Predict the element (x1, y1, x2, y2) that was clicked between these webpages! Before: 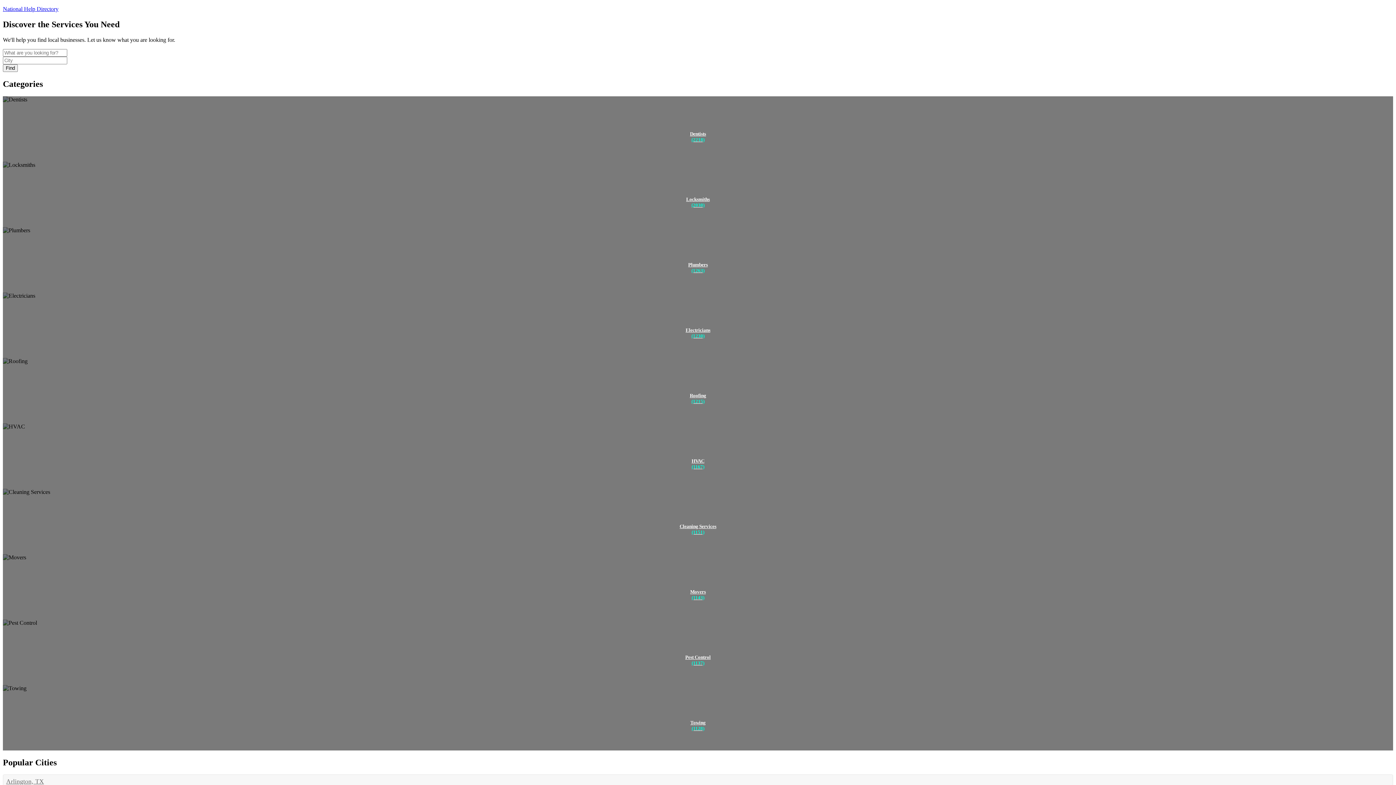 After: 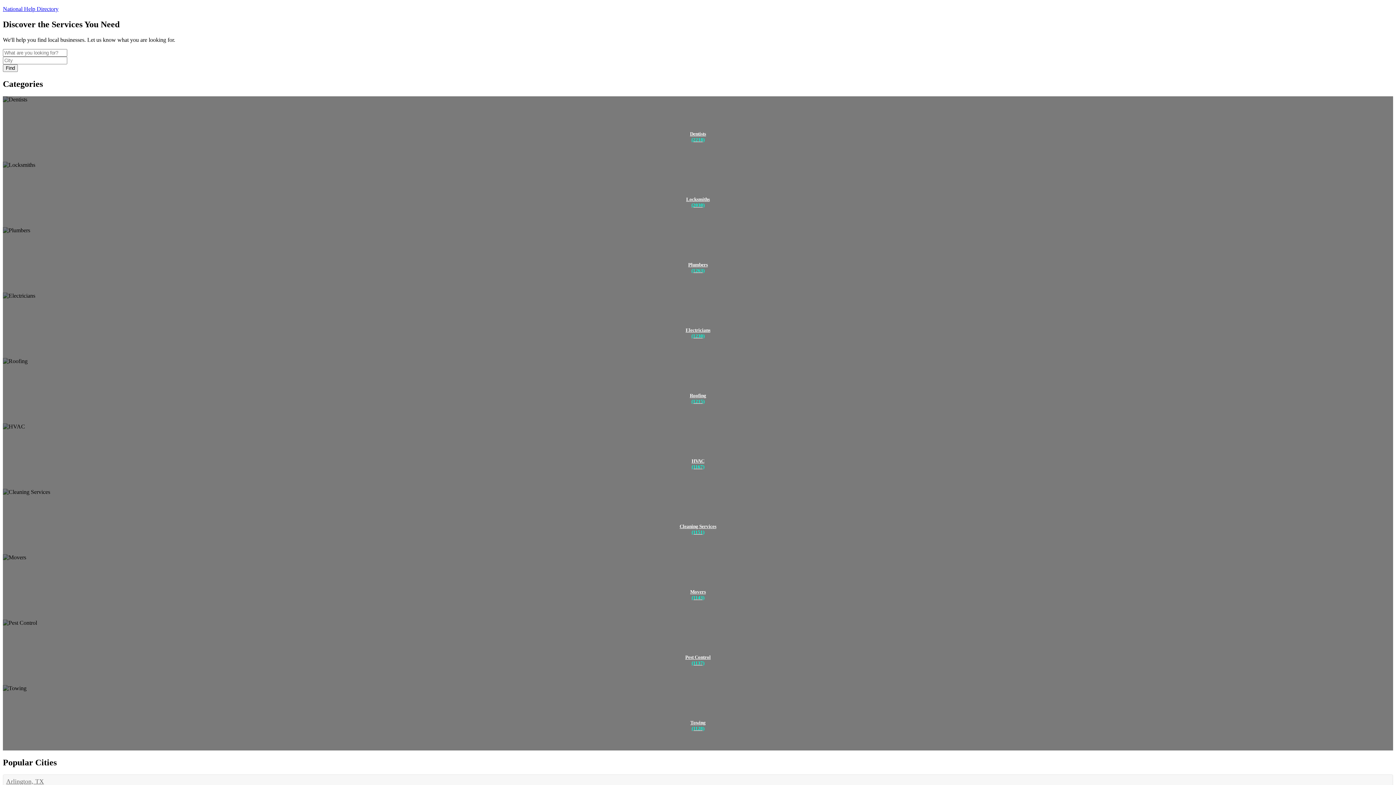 Action: bbox: (2, 423, 1393, 488)